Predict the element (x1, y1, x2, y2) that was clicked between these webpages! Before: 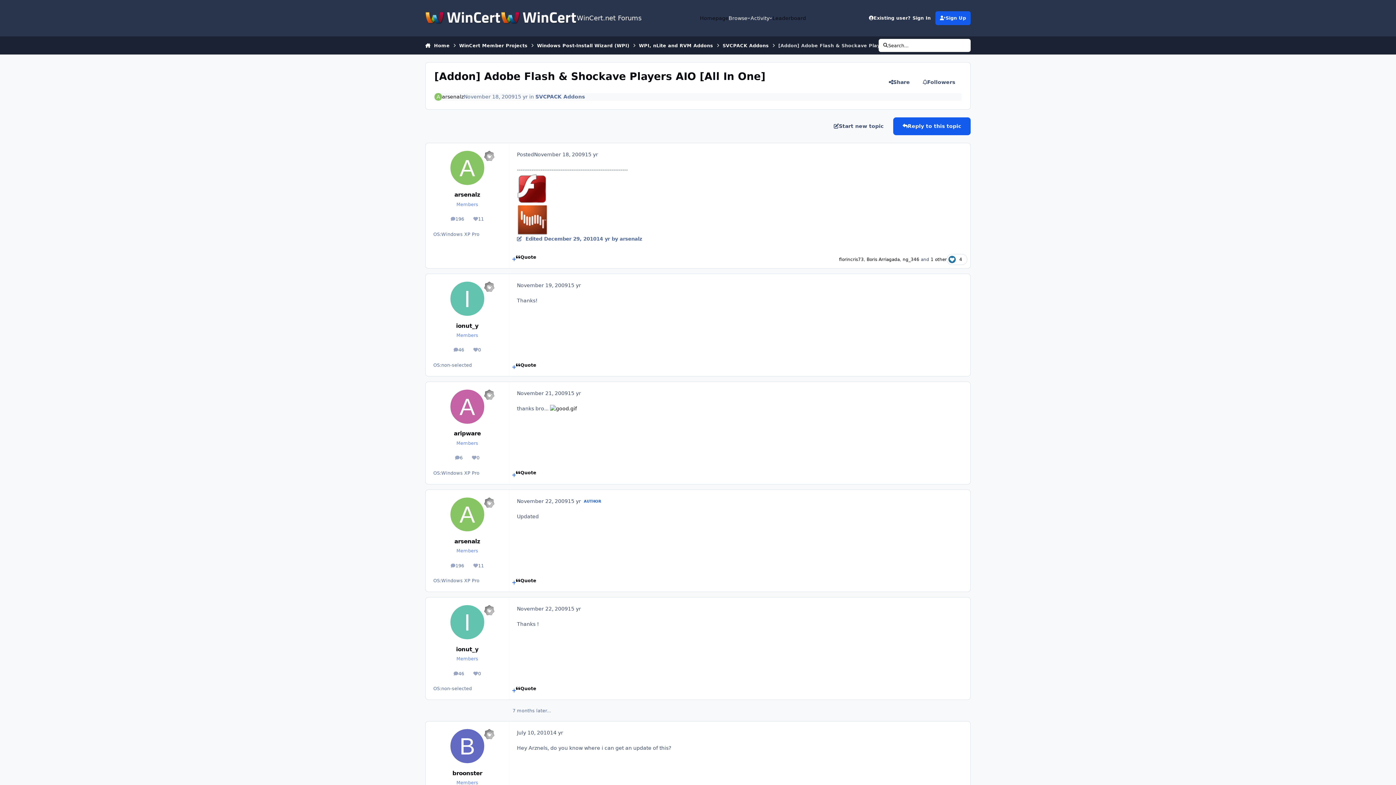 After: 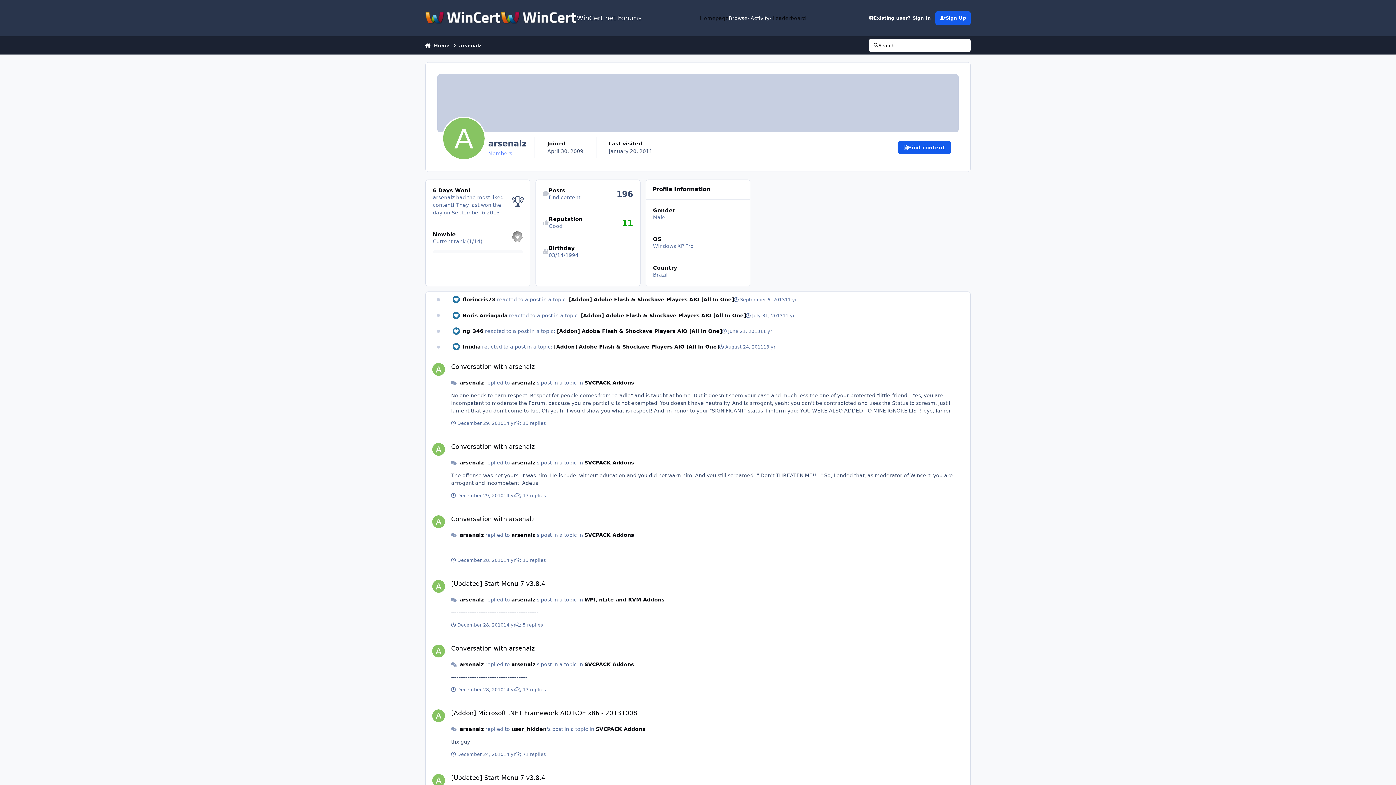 Action: label: arsenalz bbox: (454, 537, 480, 546)